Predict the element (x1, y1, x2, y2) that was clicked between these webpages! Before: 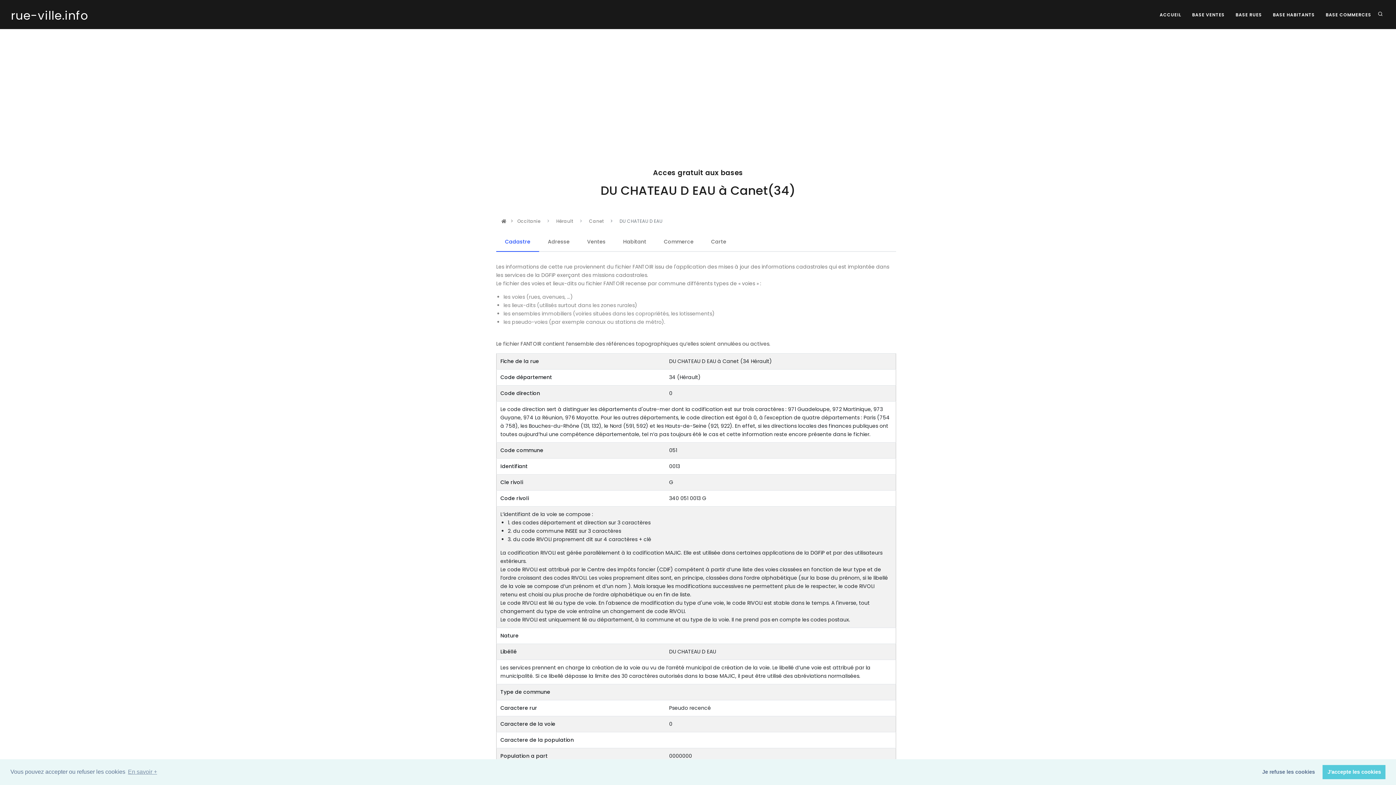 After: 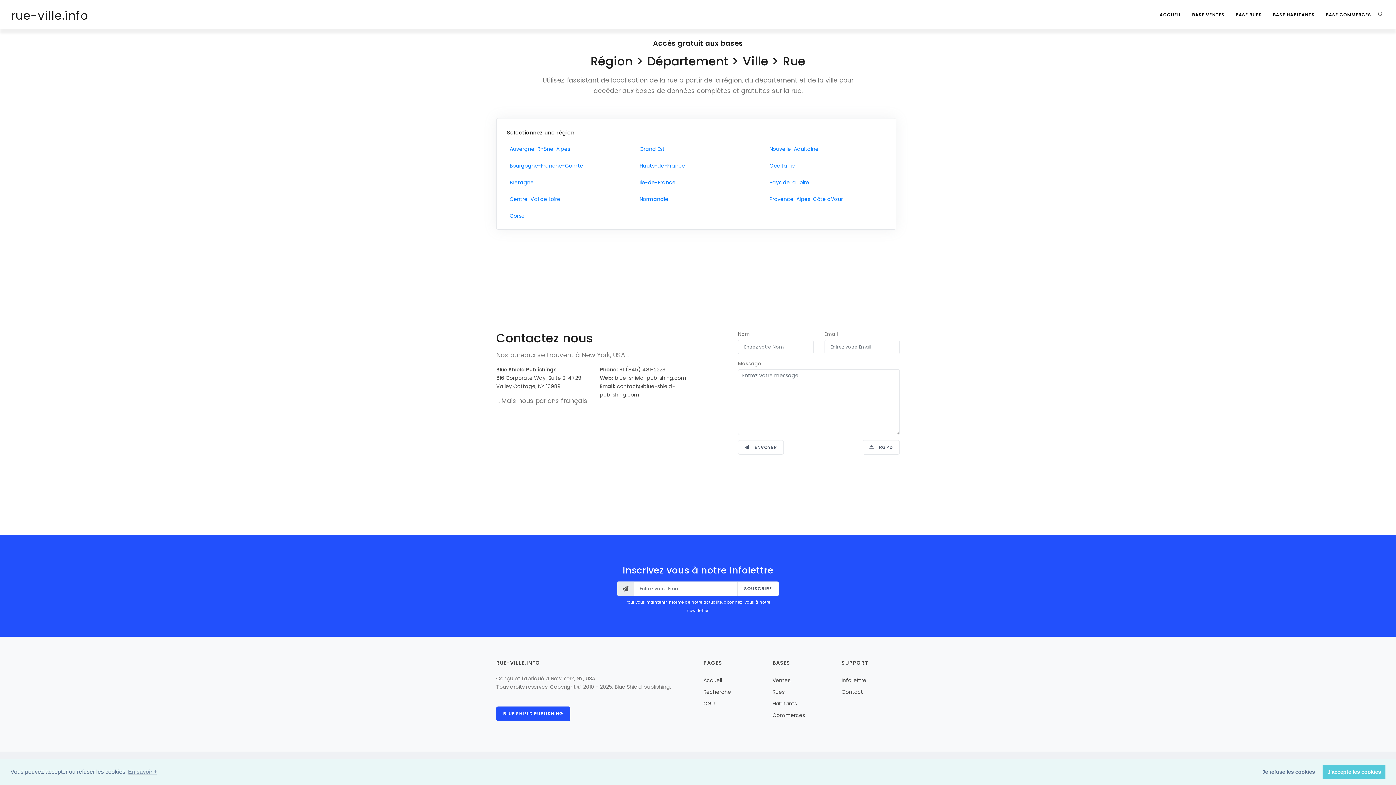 Action: bbox: (501, 218, 506, 224)